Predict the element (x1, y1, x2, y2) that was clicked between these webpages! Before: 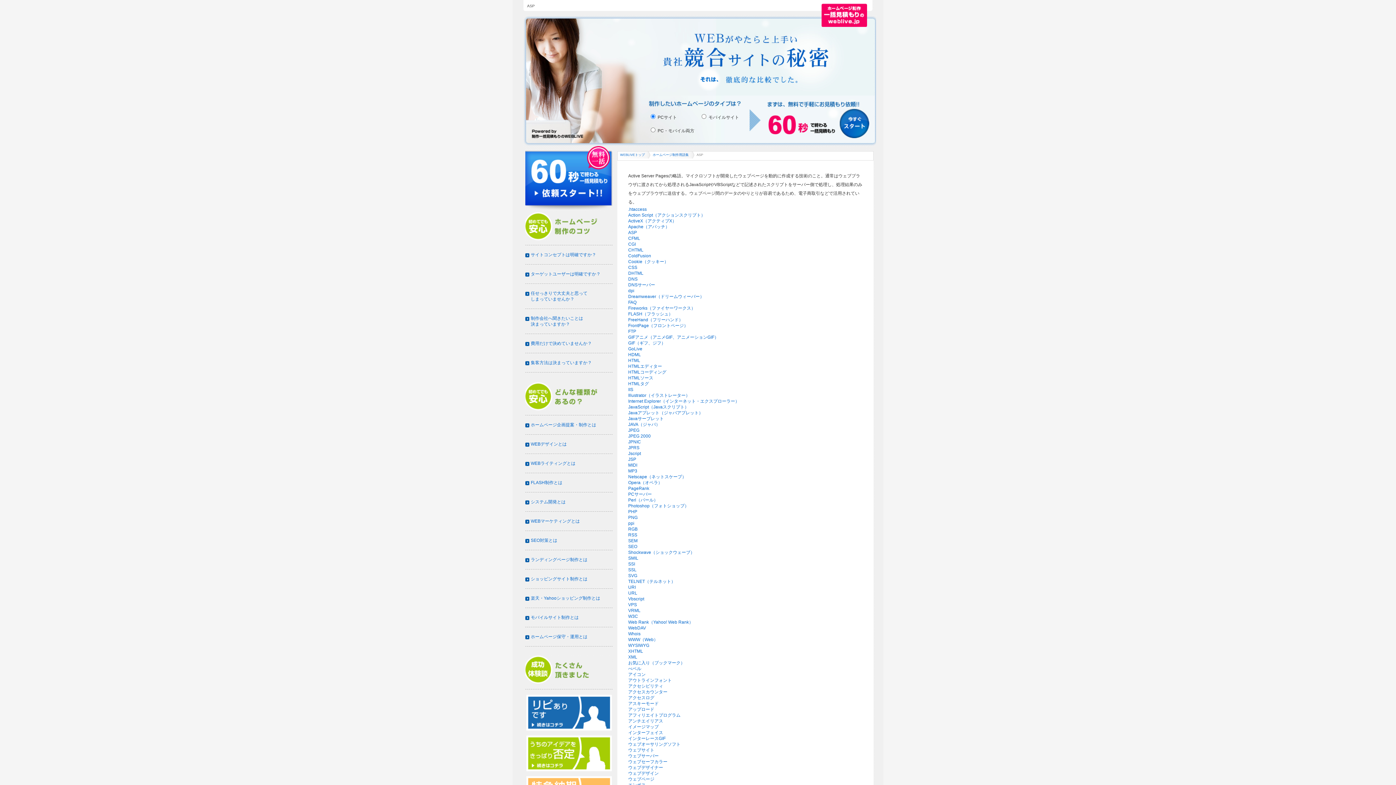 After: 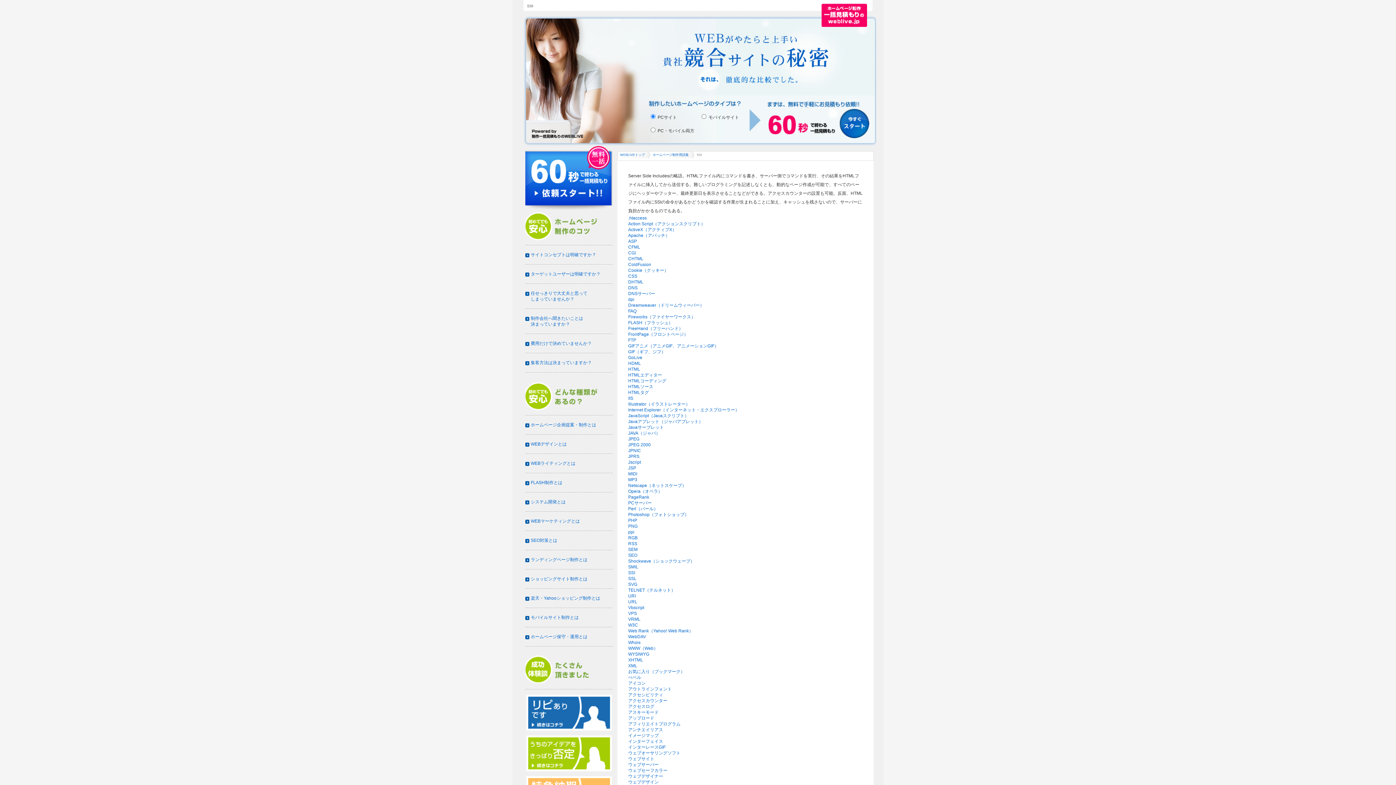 Action: label: SSI bbox: (628, 561, 635, 566)